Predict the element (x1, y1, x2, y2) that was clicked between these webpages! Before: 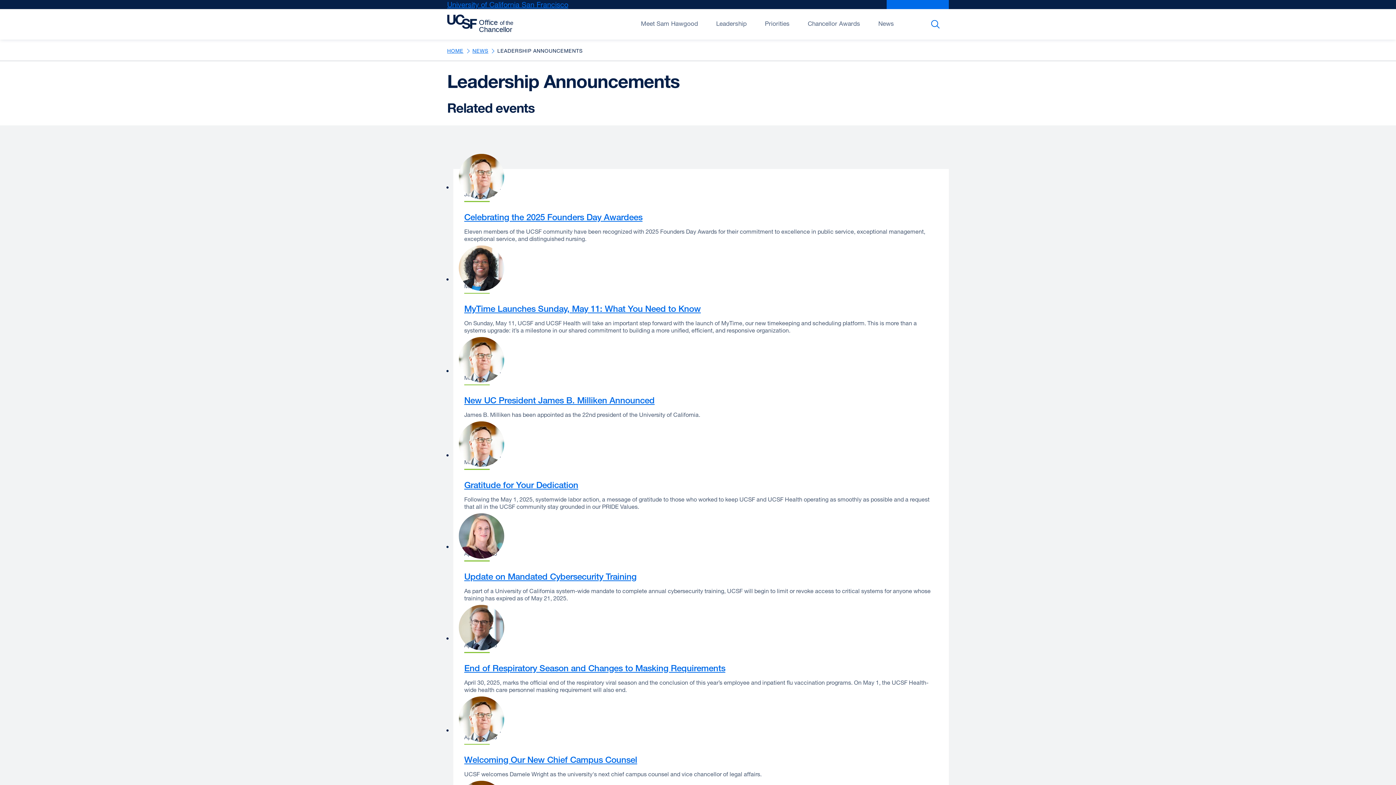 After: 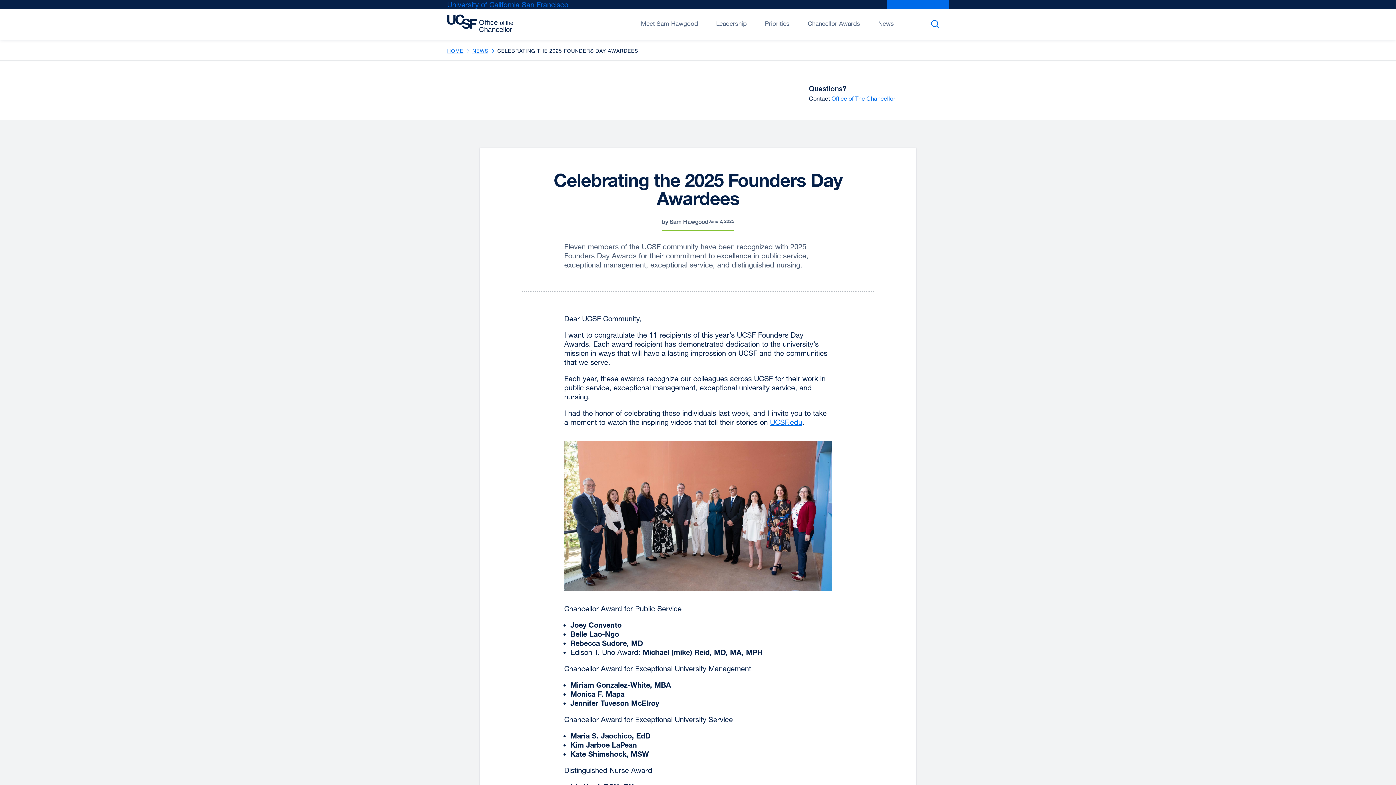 Action: label: Celebrating the 2025 Founders Day Awardees bbox: (464, 211, 642, 222)